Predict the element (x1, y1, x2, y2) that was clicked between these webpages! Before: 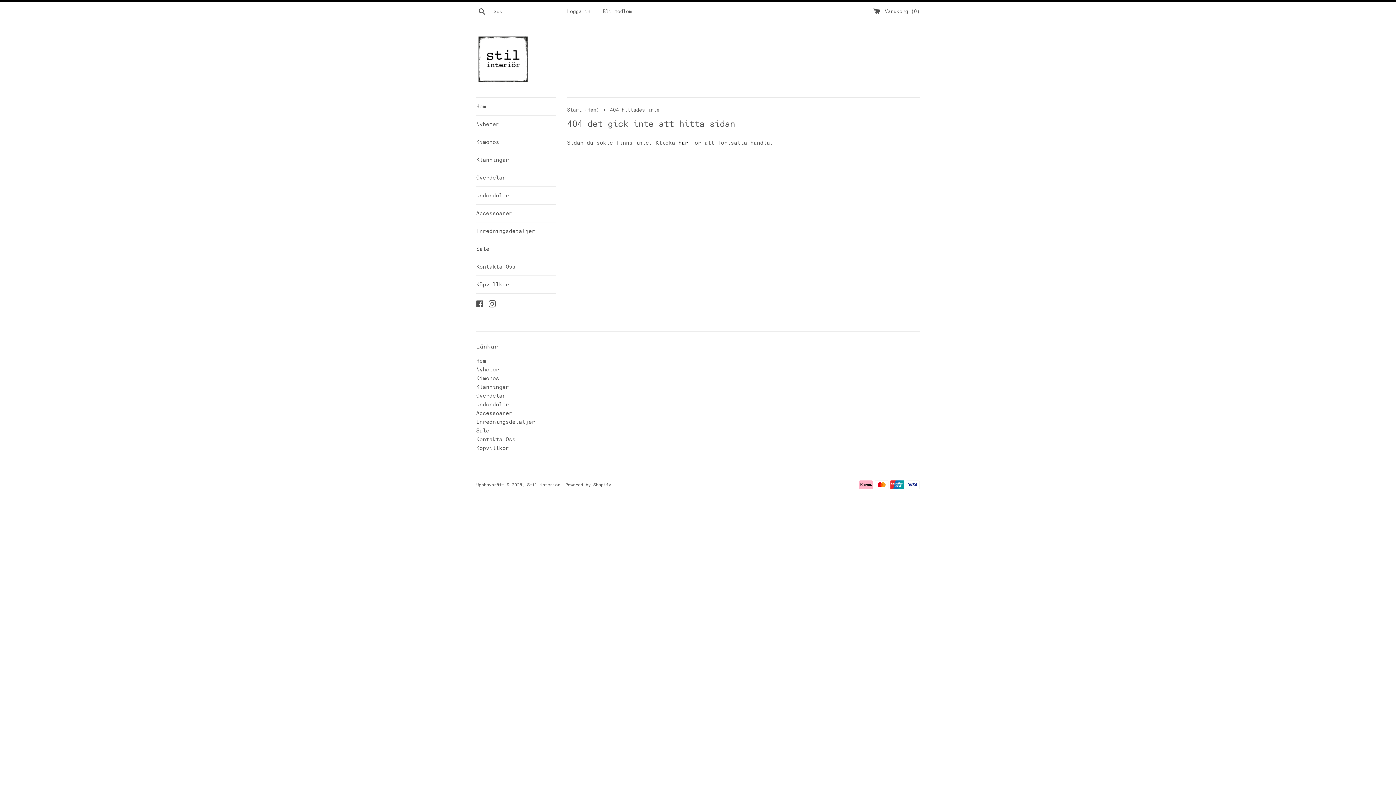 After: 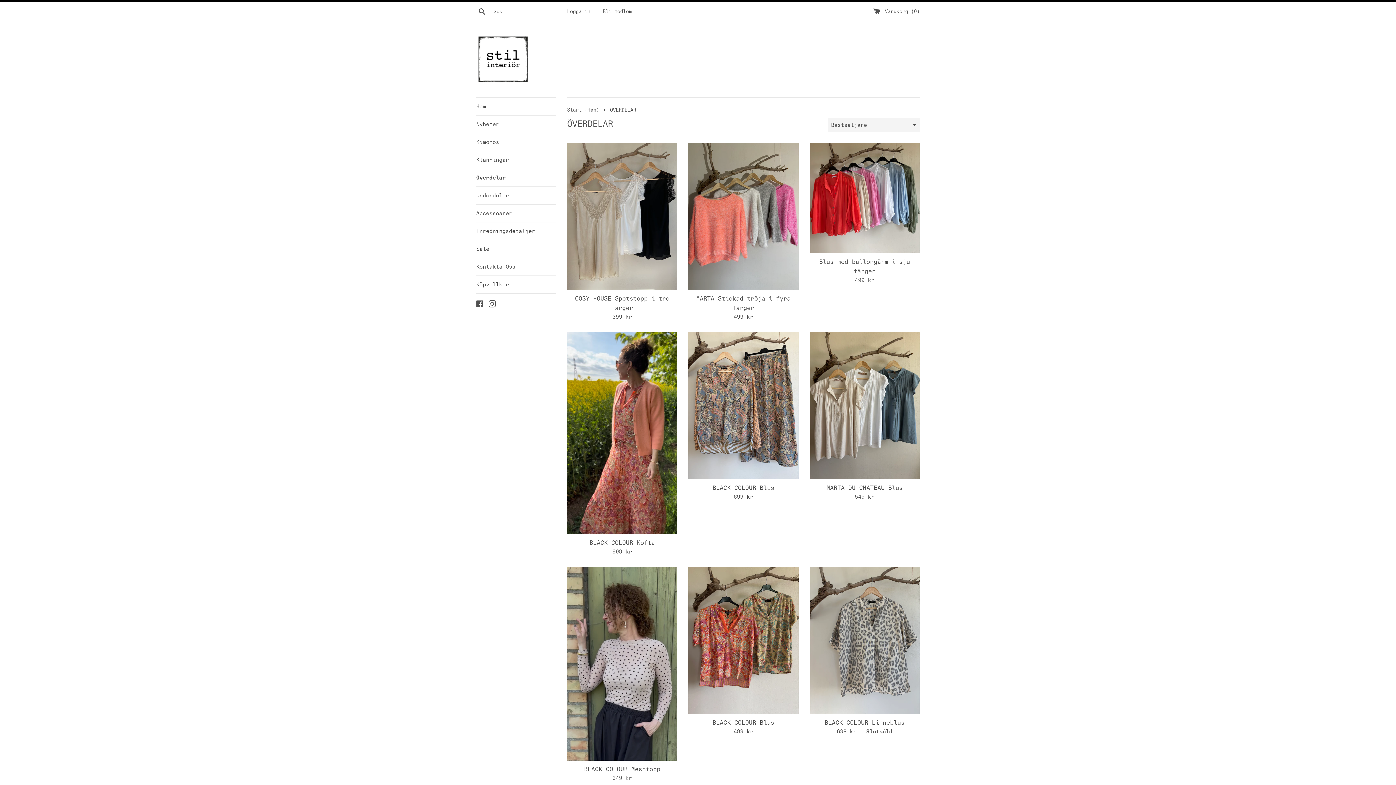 Action: label: Överdelar bbox: (476, 392, 505, 398)